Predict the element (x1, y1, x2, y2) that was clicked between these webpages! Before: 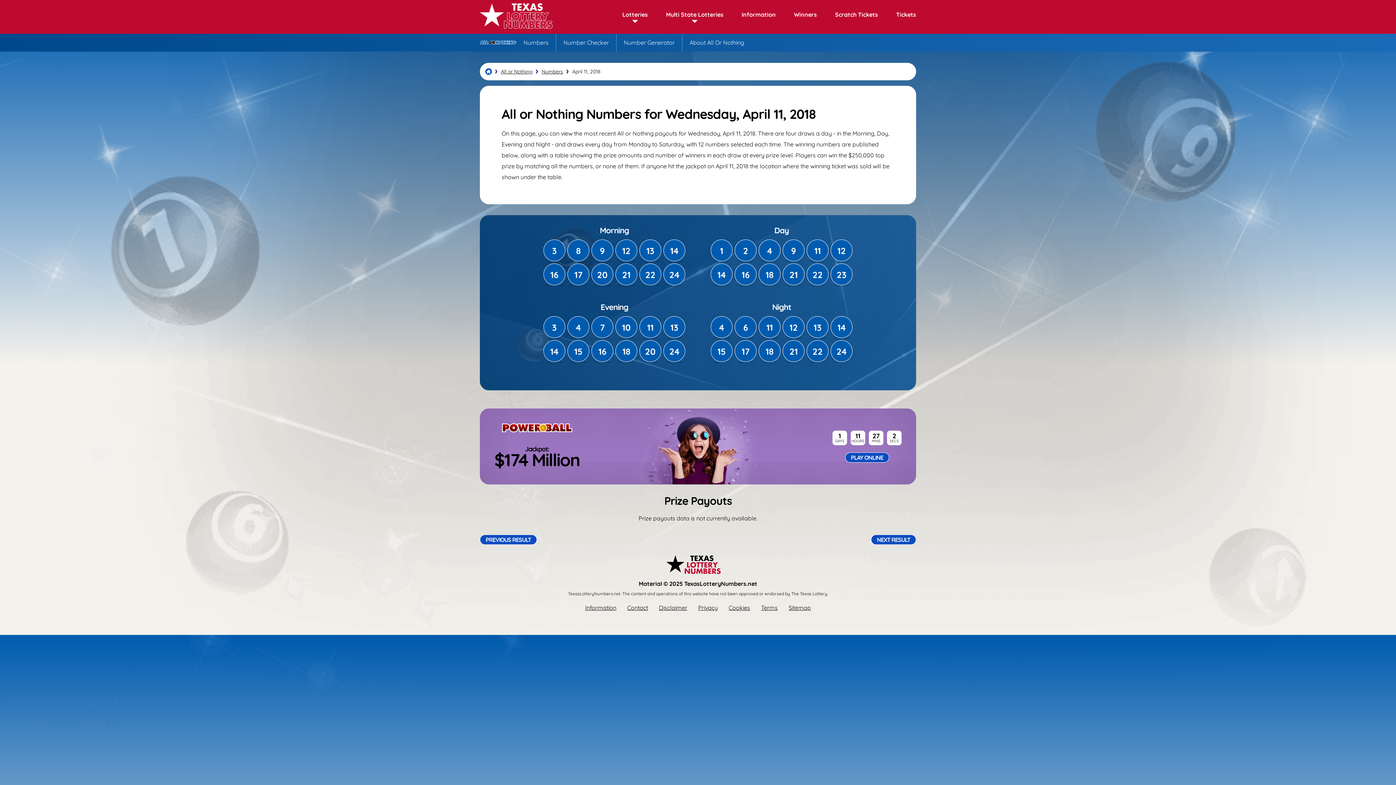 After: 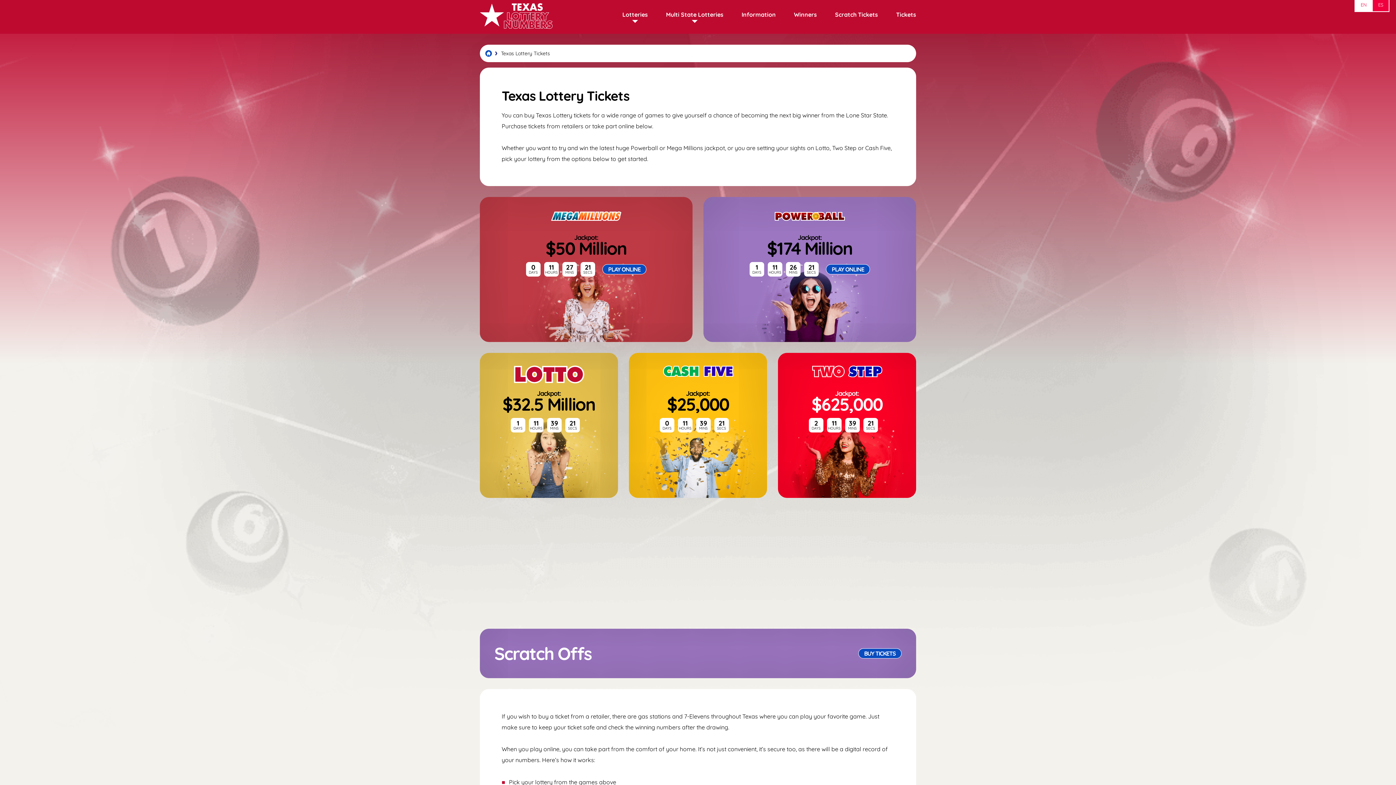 Action: label: Tickets bbox: (896, 10, 916, 18)